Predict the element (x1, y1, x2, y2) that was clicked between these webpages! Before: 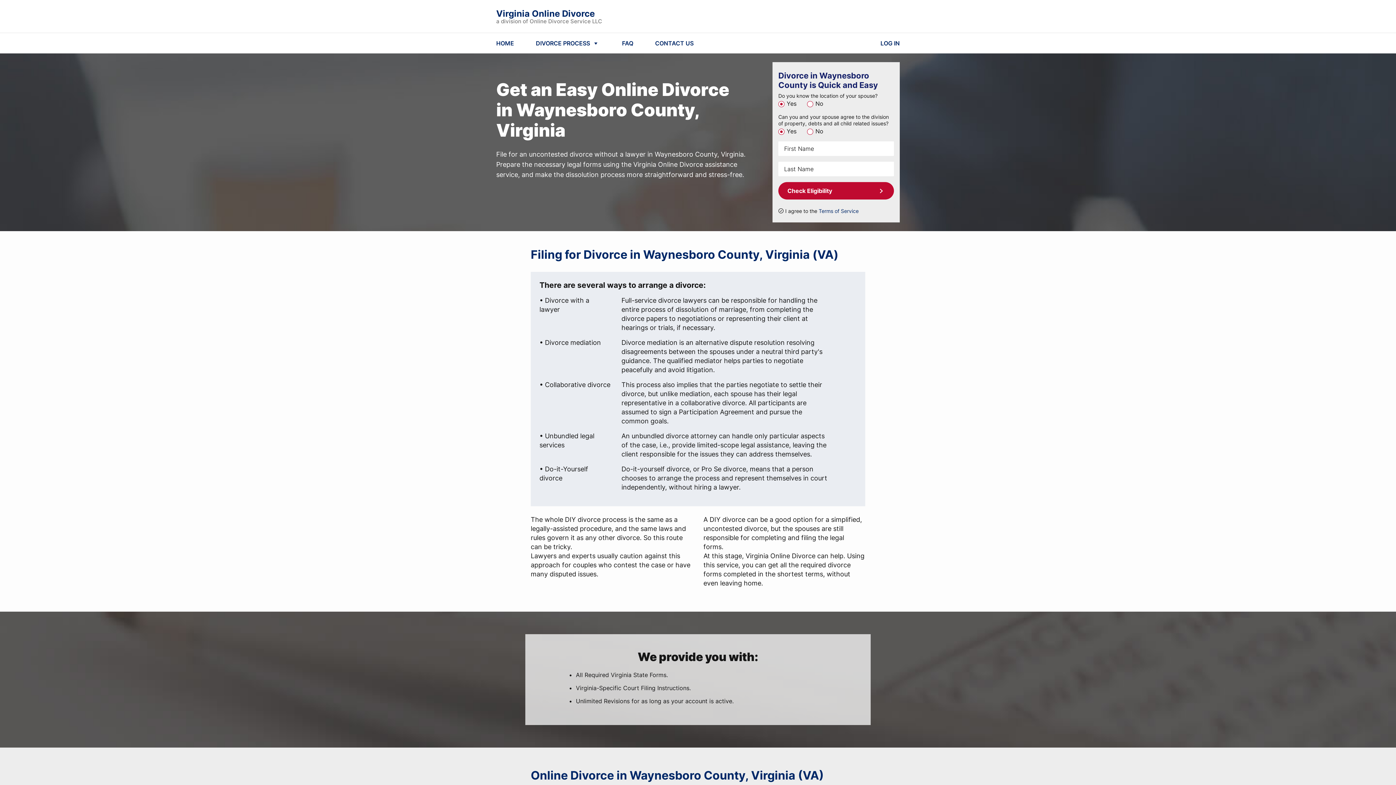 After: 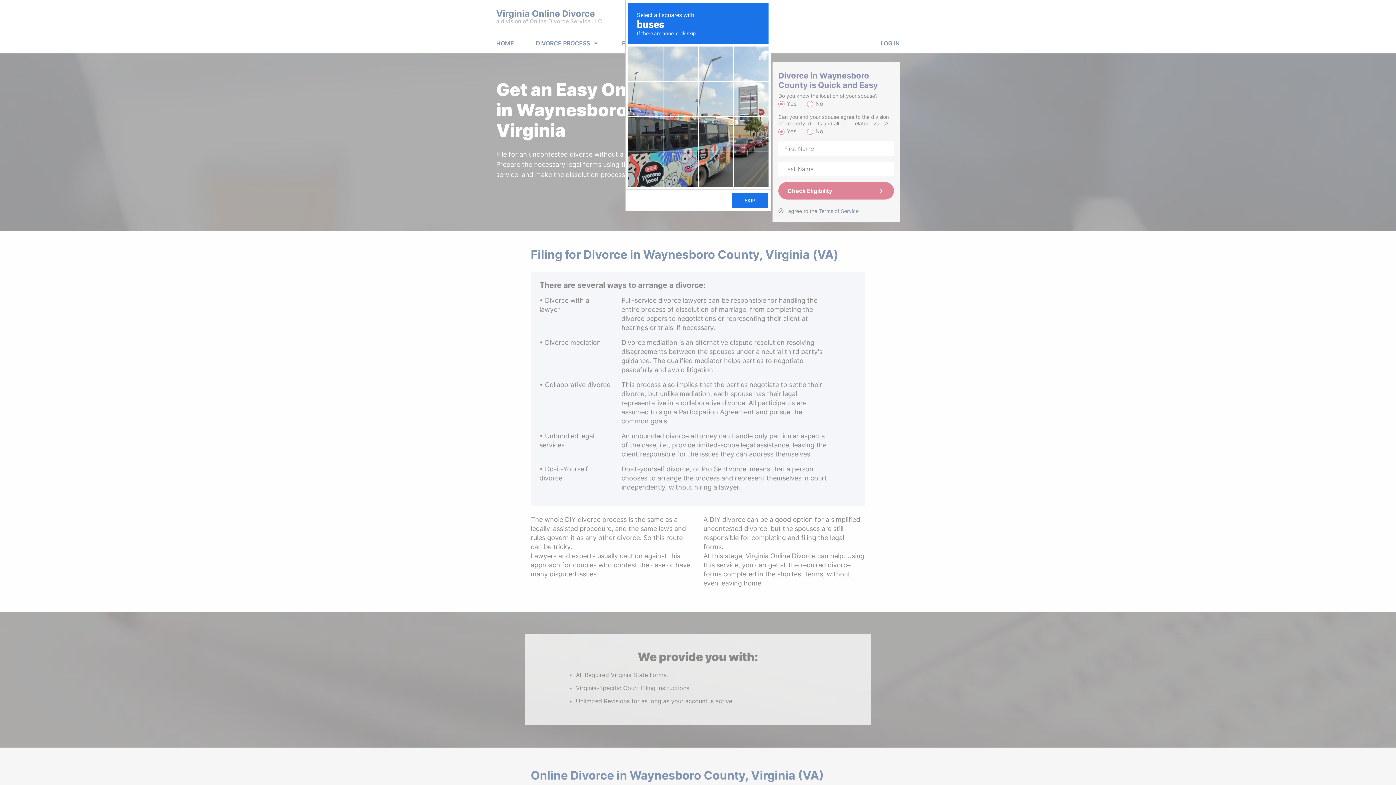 Action: label: Check Eligibility bbox: (778, 182, 894, 199)